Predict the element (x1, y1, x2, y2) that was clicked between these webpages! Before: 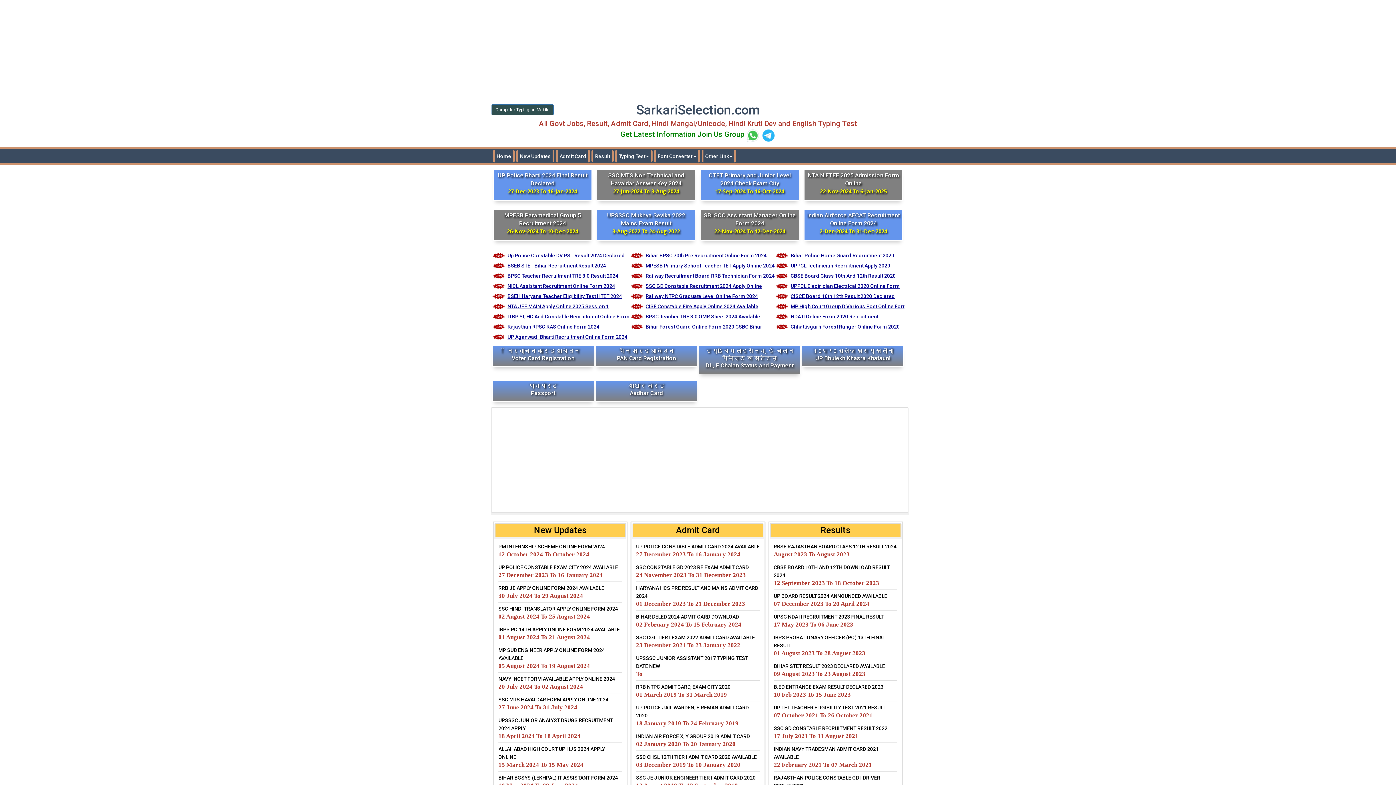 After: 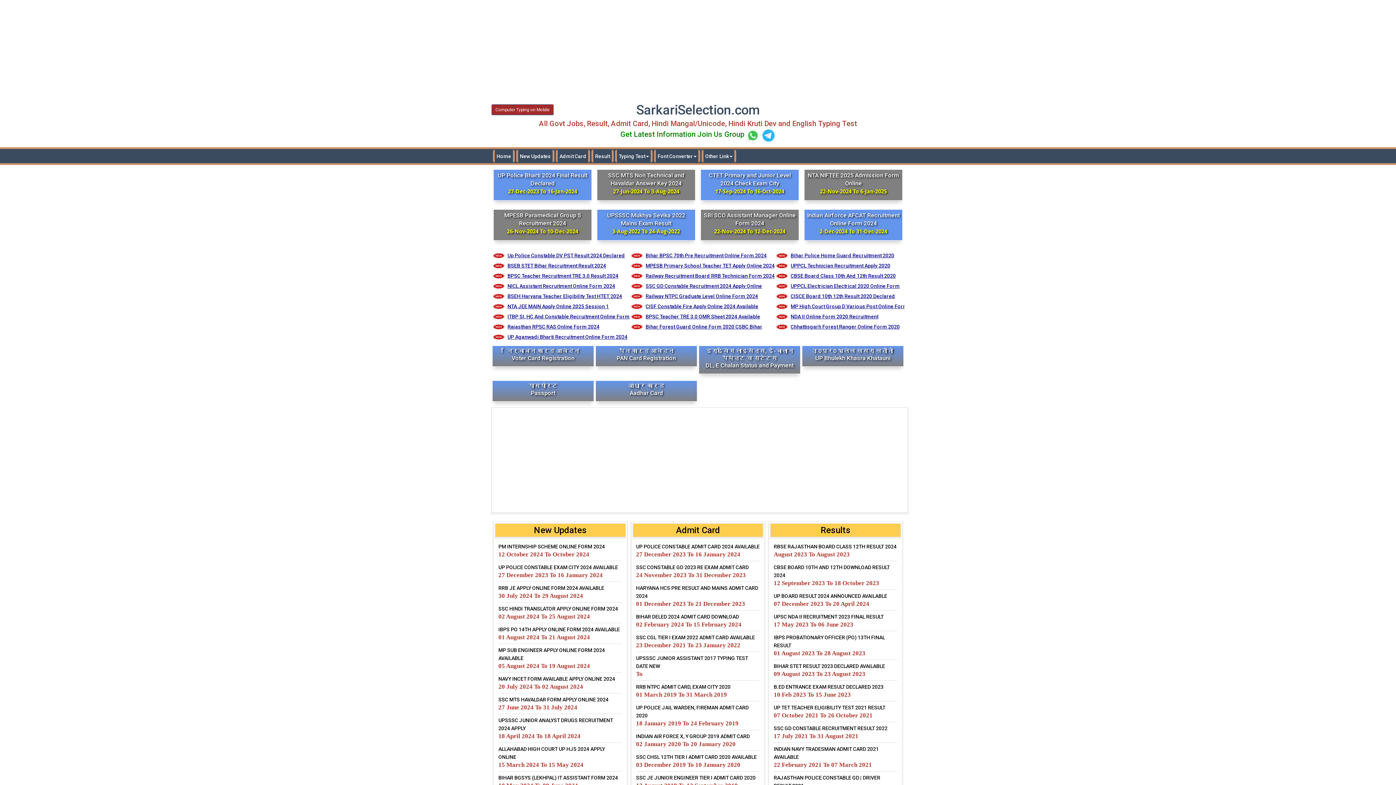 Action: label: CISF Constable Fire Apply Online 2024 Available bbox: (643, 303, 756, 309)